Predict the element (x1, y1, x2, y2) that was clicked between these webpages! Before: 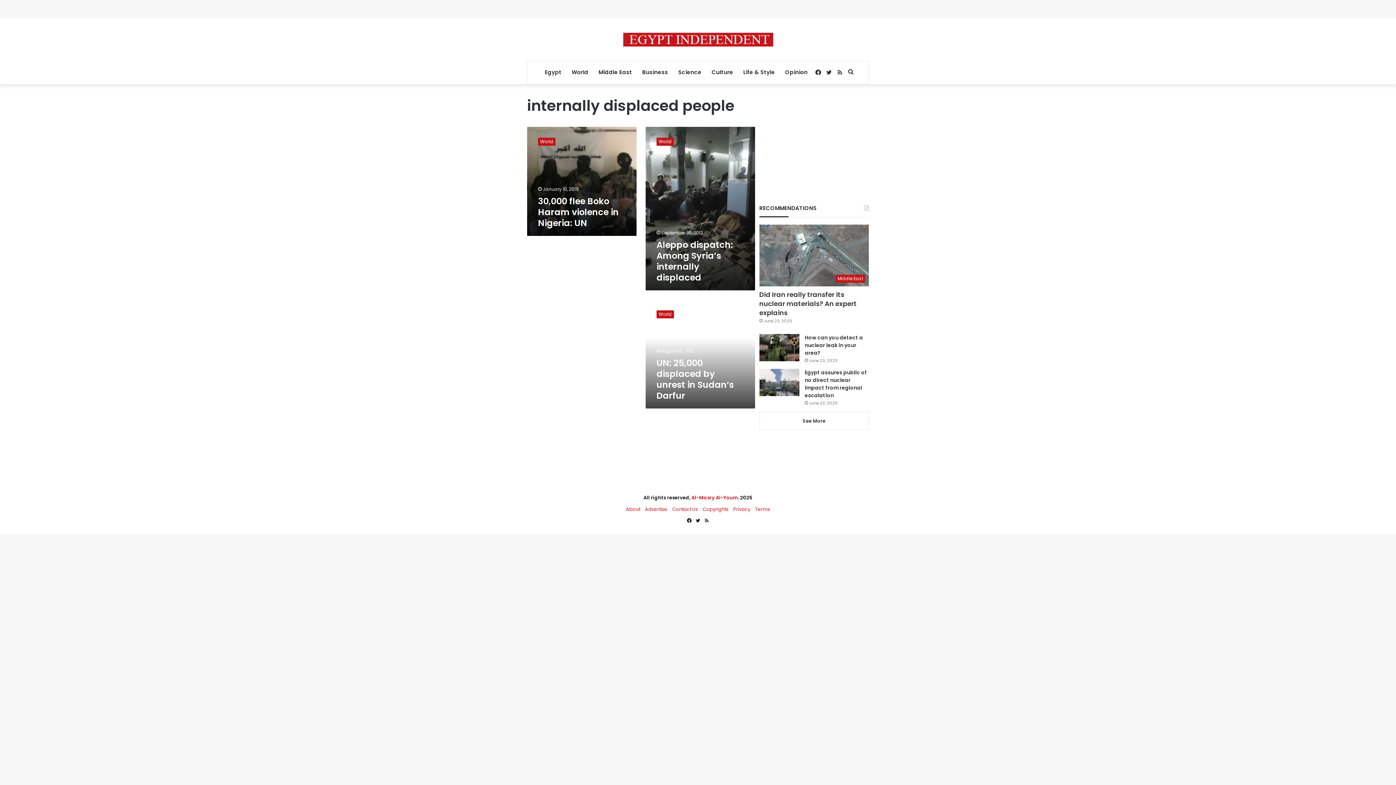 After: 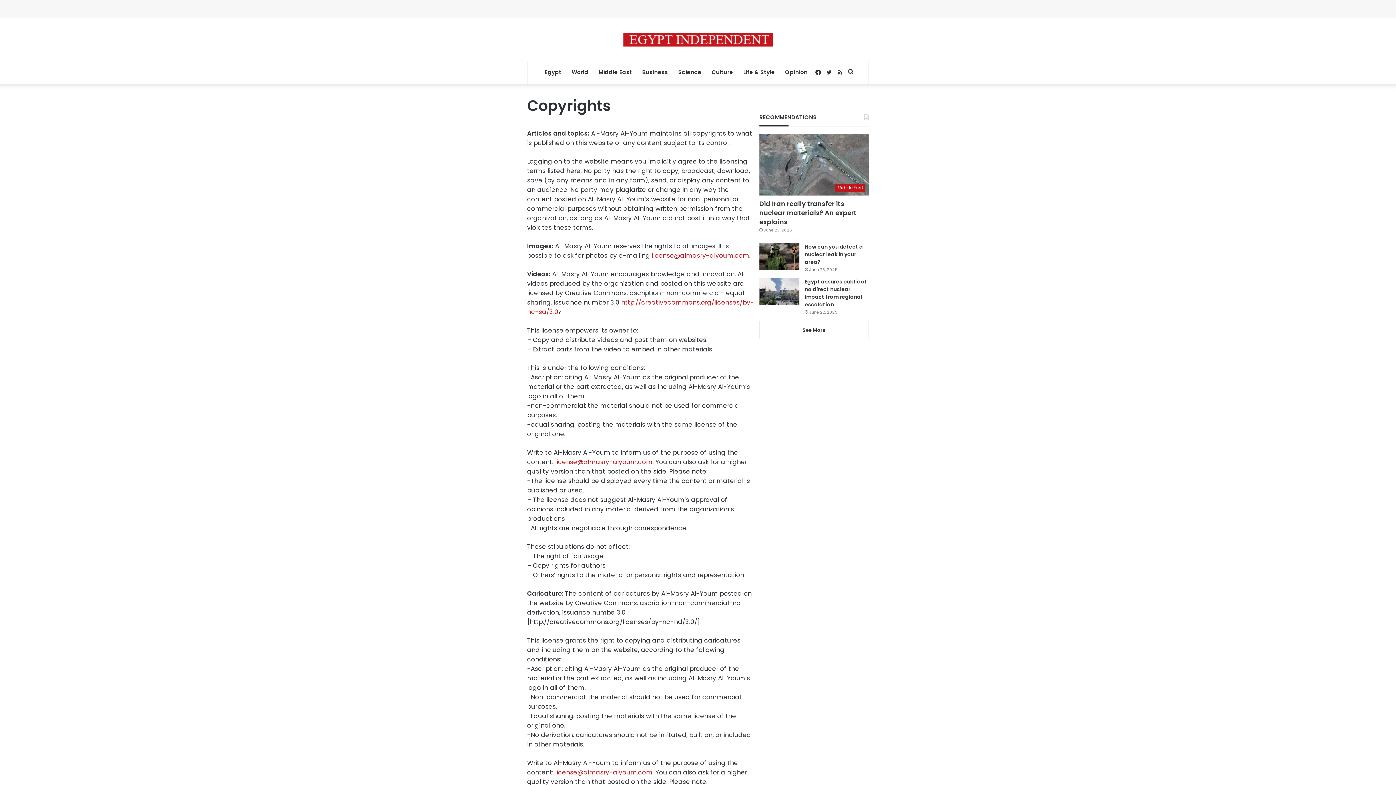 Action: label: Copyrights bbox: (702, 506, 728, 513)